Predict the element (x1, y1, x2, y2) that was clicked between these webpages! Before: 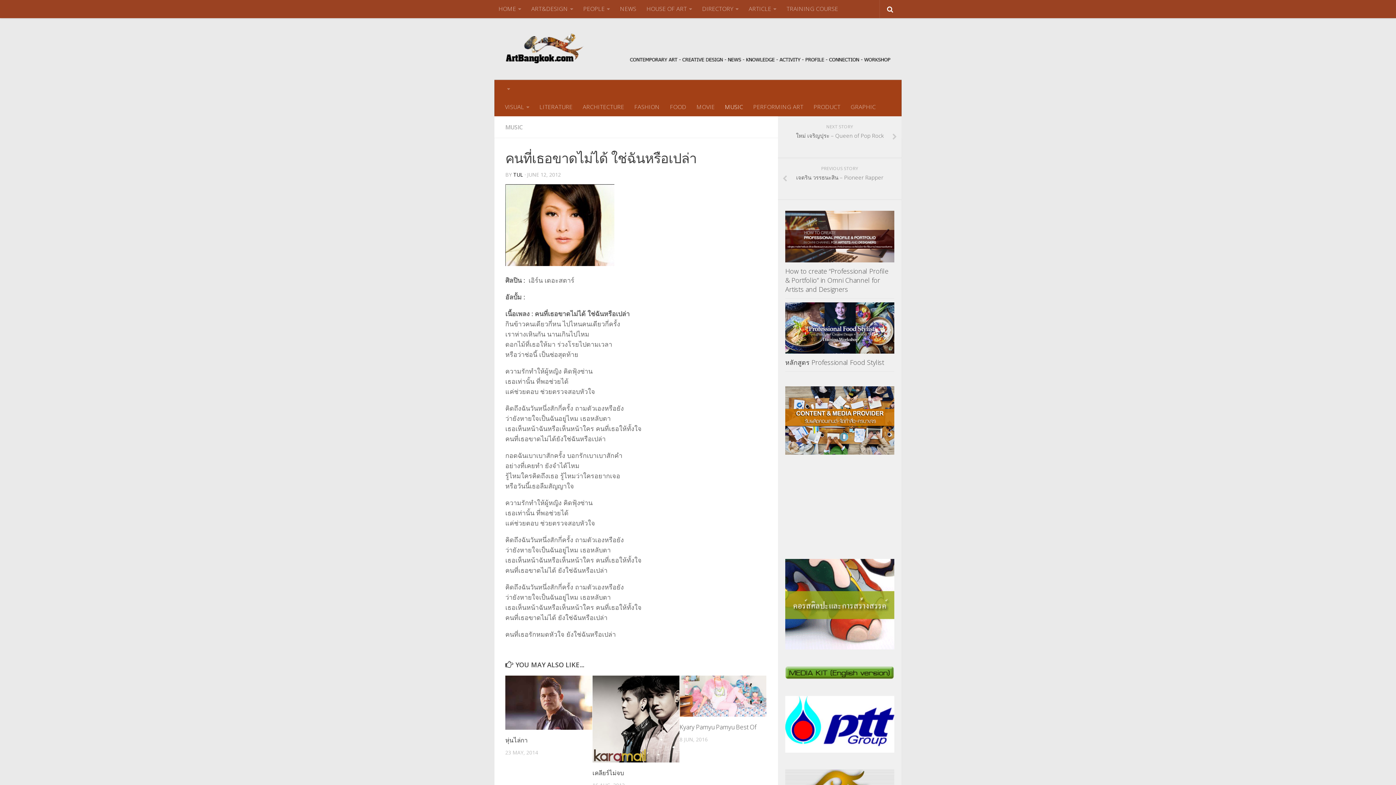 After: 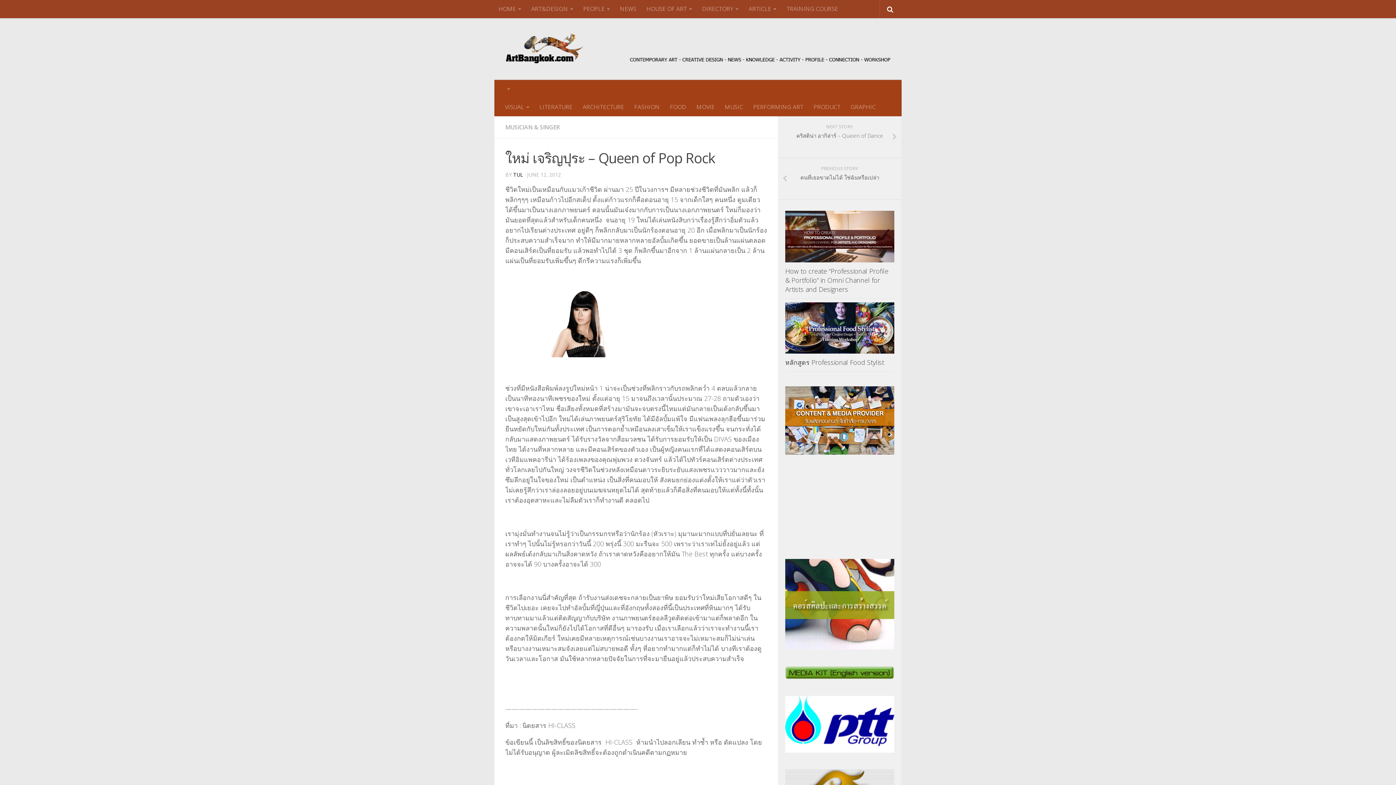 Action: label: NEXT STORY
ใหม่ เจริญปุระ – Queen of Pop Rock bbox: (778, 116, 901, 158)